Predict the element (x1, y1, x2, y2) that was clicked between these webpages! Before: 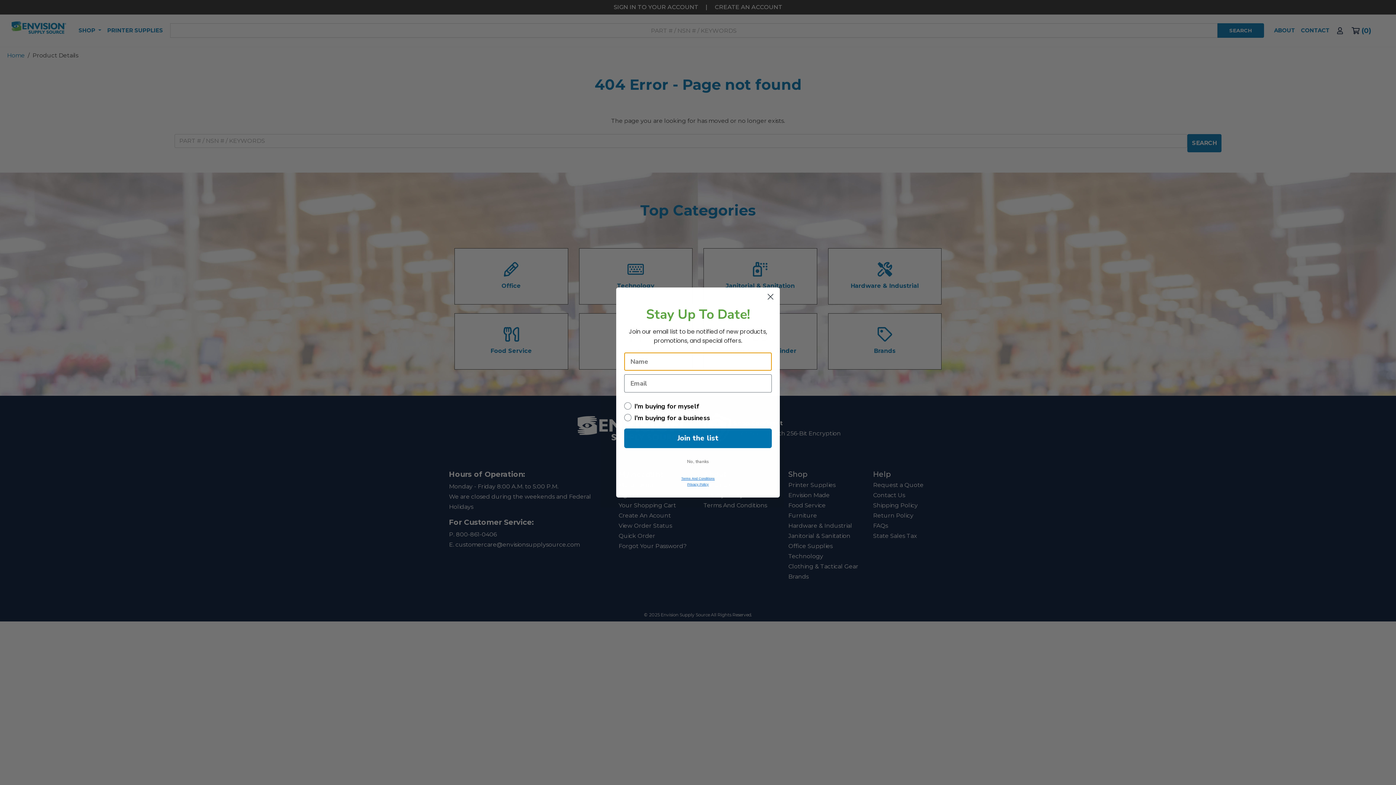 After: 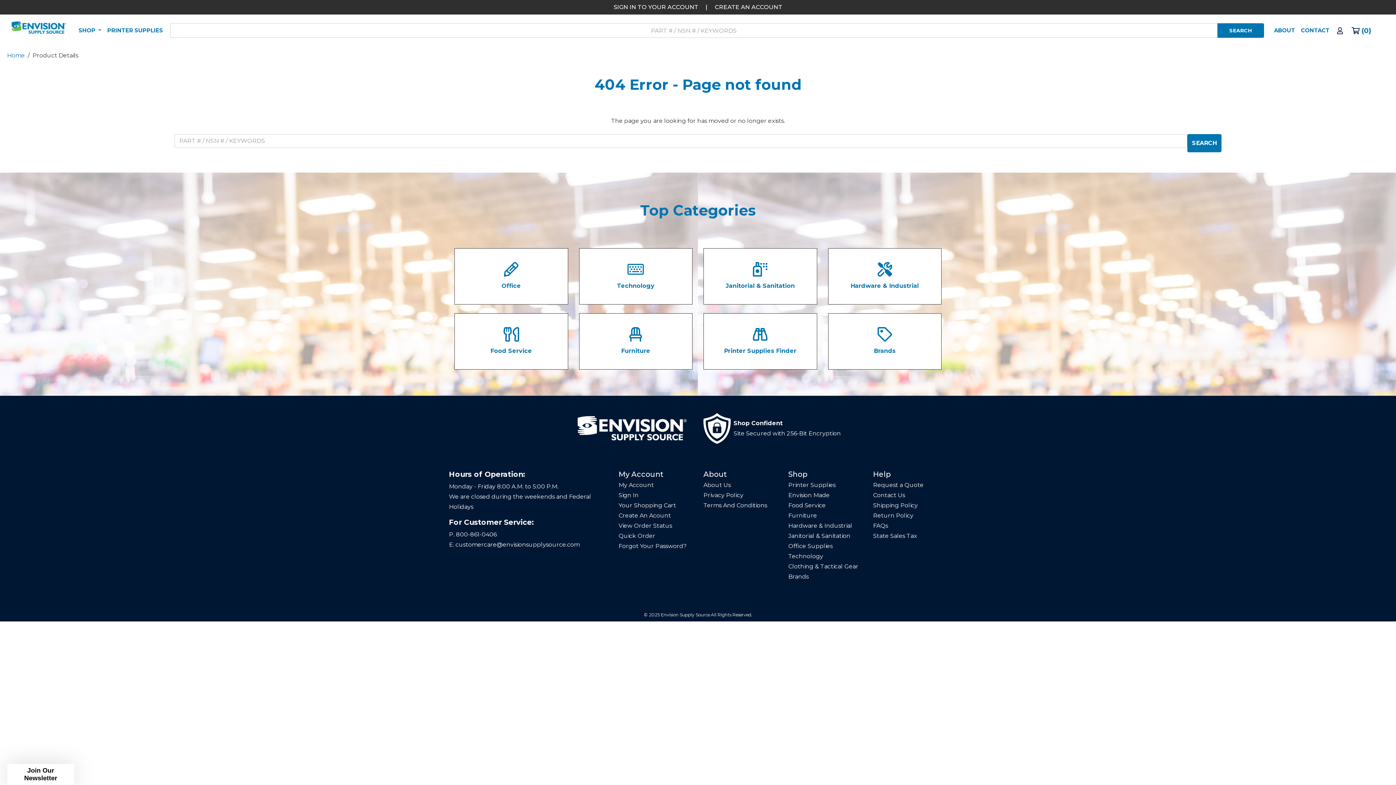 Action: bbox: (624, 455, 772, 468) label: No, thanks